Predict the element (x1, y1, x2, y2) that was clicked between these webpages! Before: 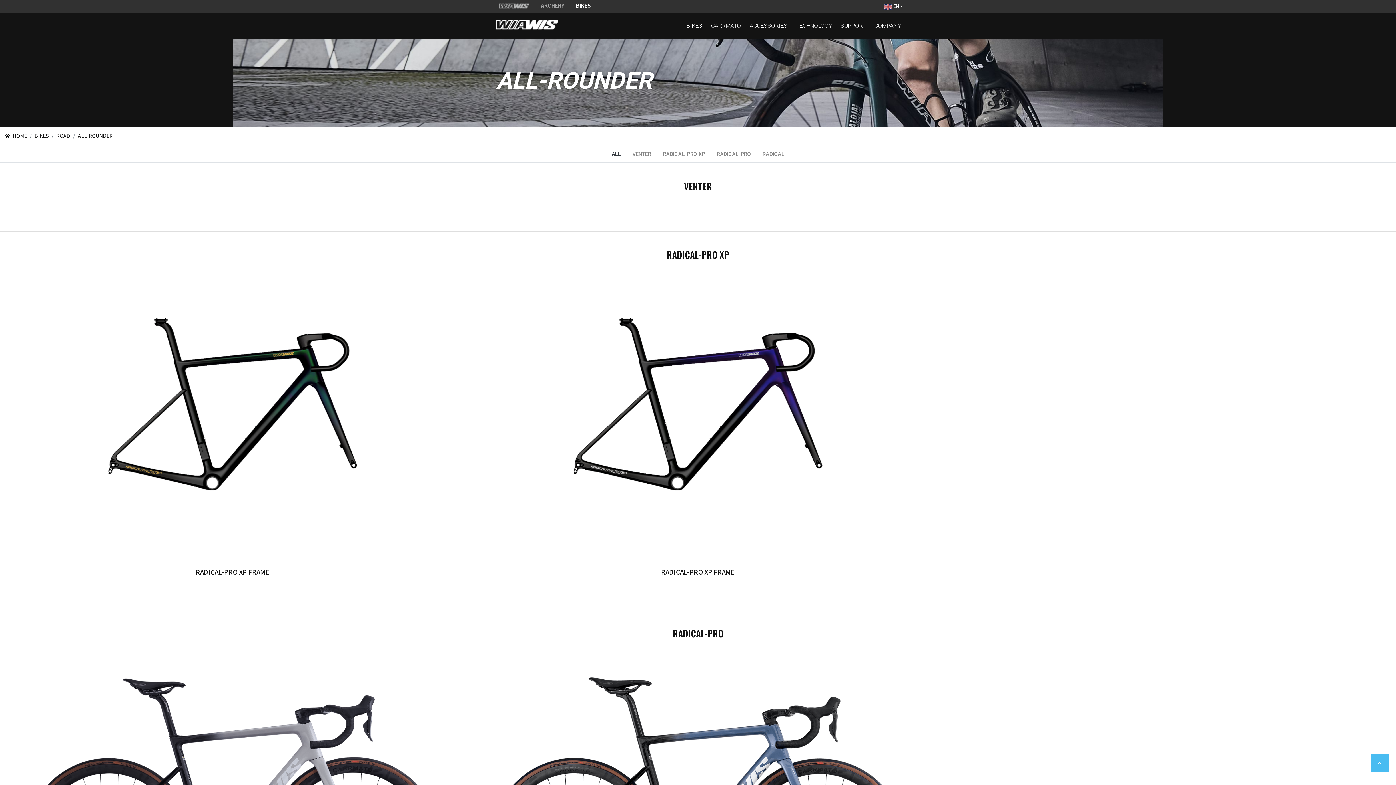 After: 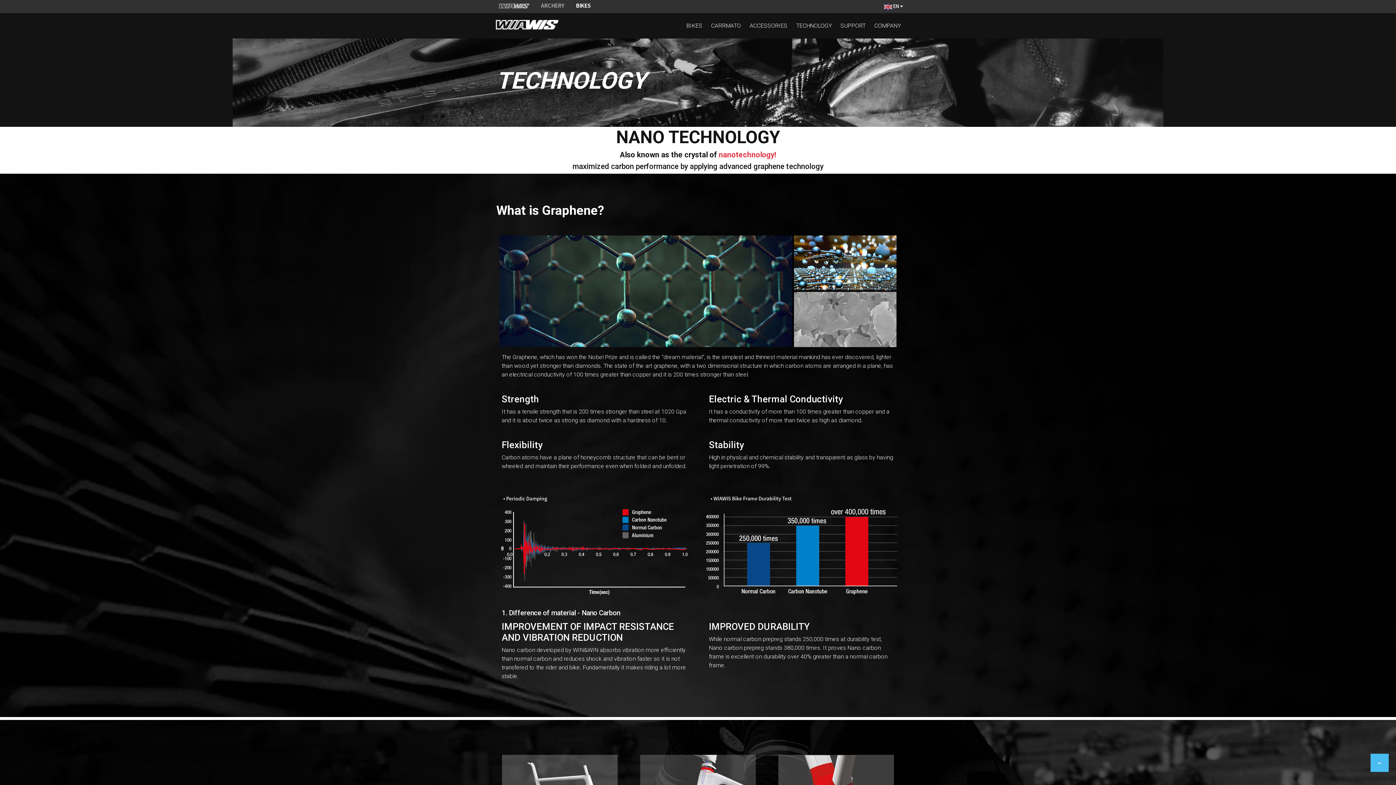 Action: label: TECHNOLOGY bbox: (792, 13, 836, 38)